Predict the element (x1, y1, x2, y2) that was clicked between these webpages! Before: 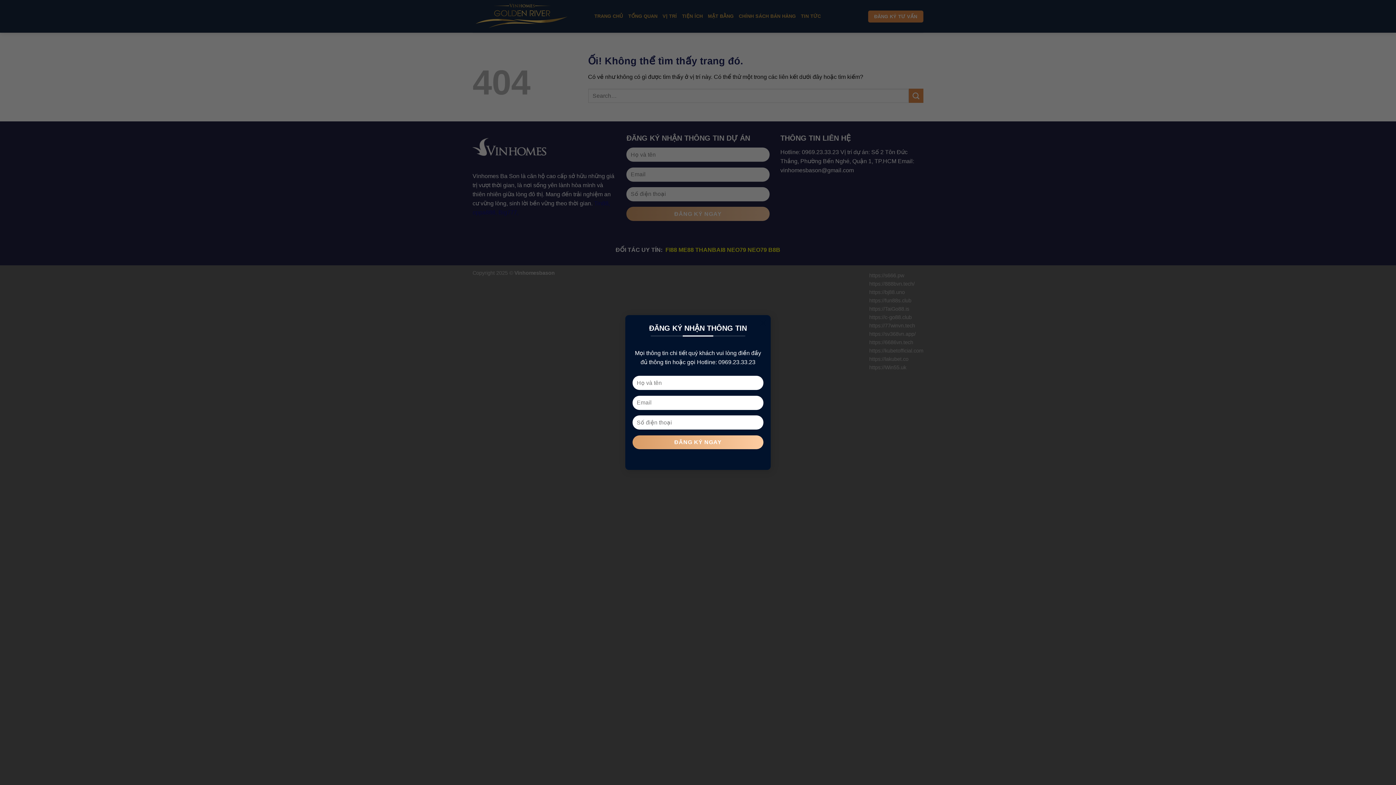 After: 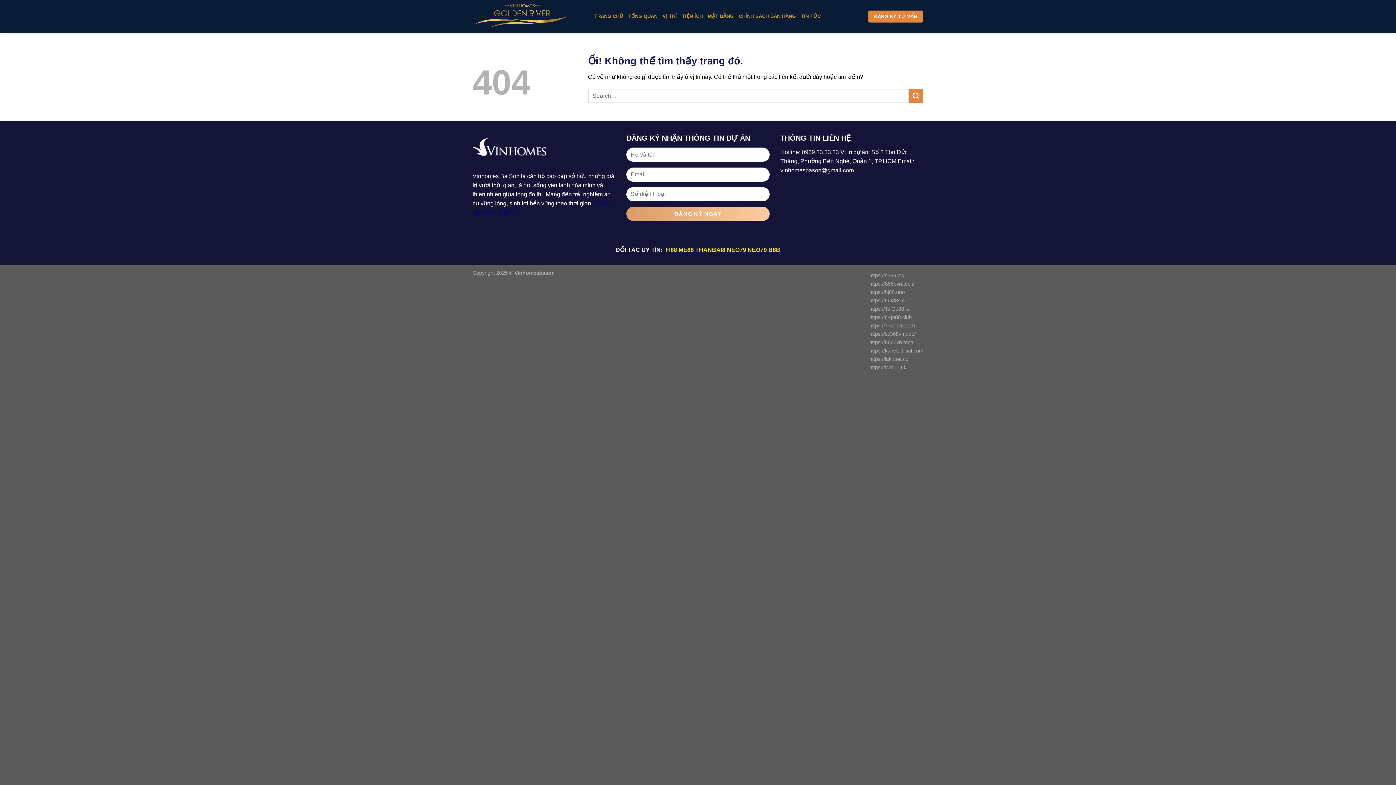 Action: bbox: (756, 315, 770, 329) label: ×